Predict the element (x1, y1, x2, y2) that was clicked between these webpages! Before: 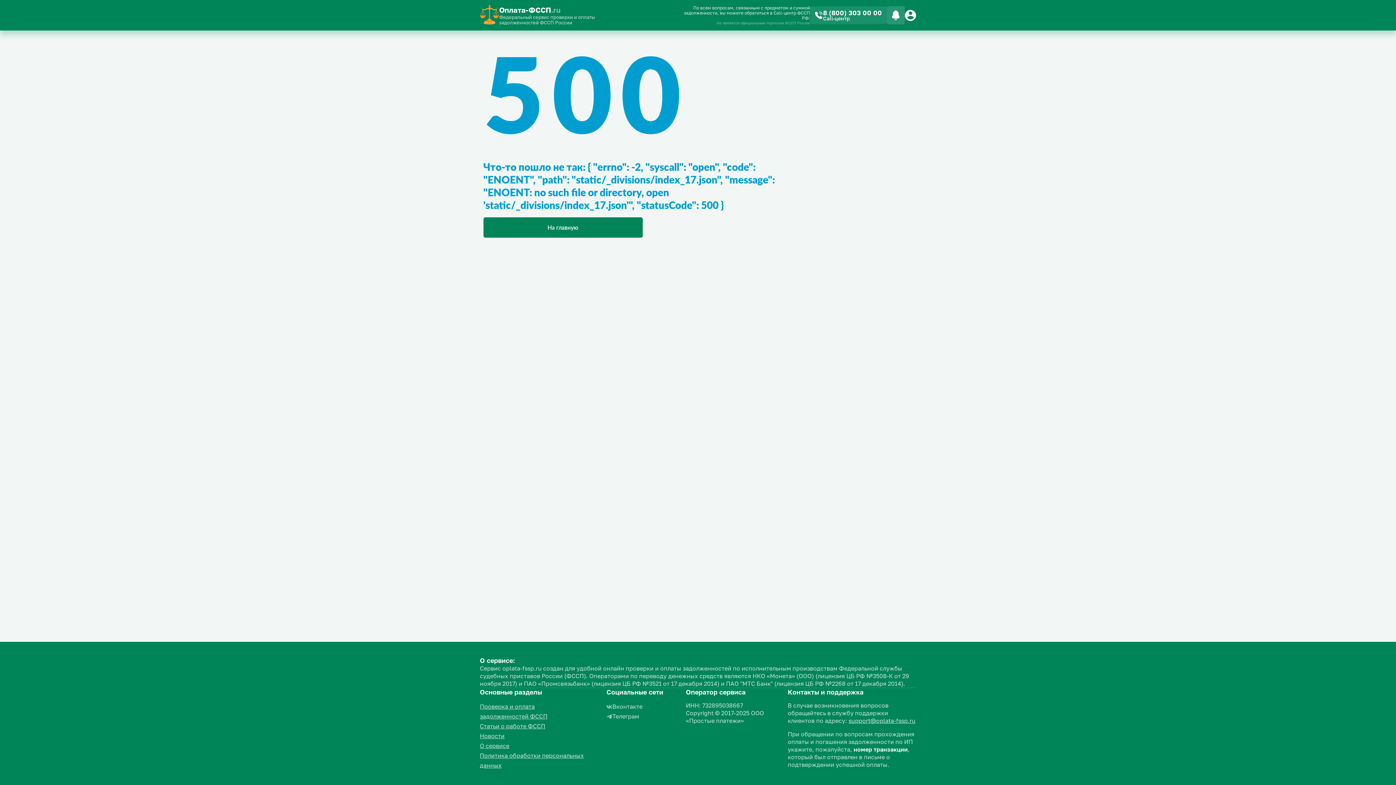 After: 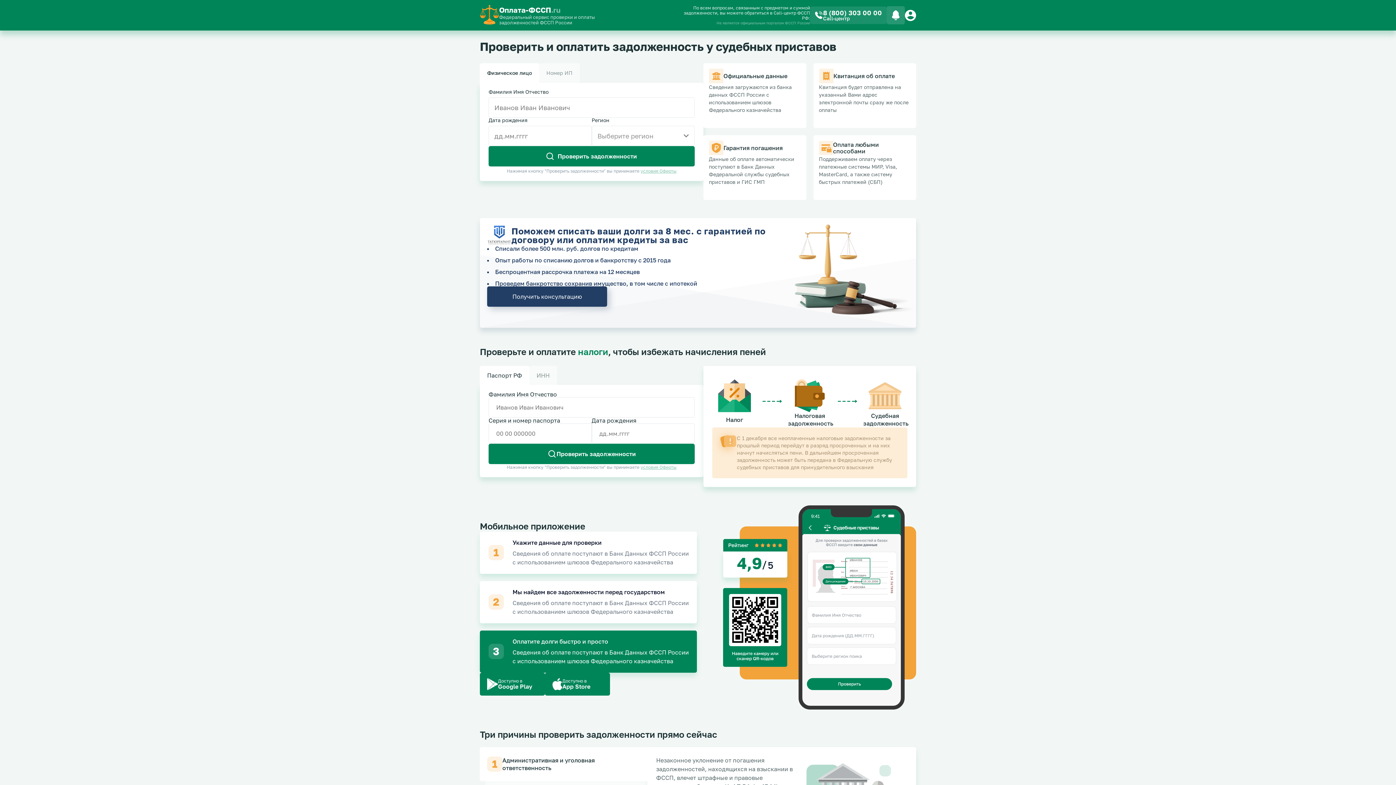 Action: bbox: (483, 217, 642, 237) label: На главную